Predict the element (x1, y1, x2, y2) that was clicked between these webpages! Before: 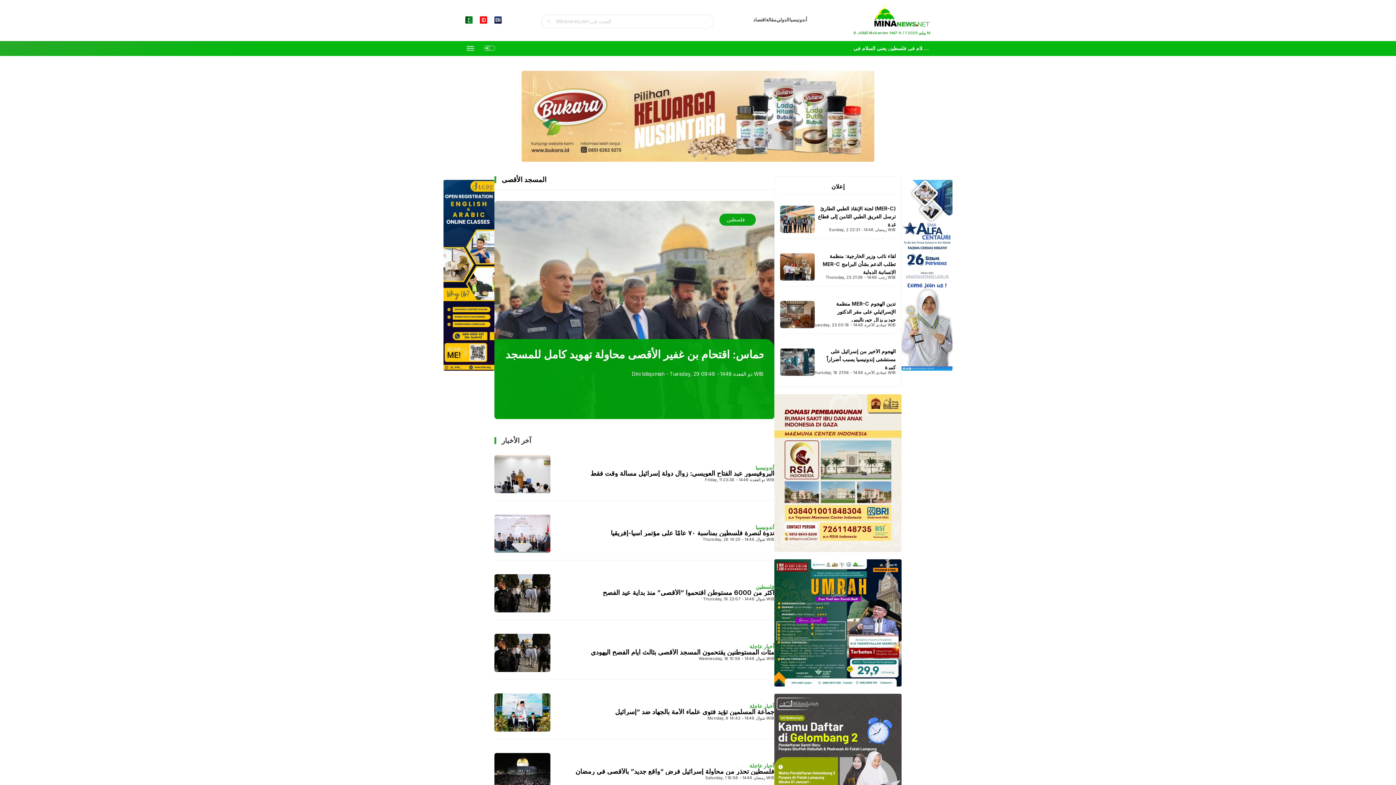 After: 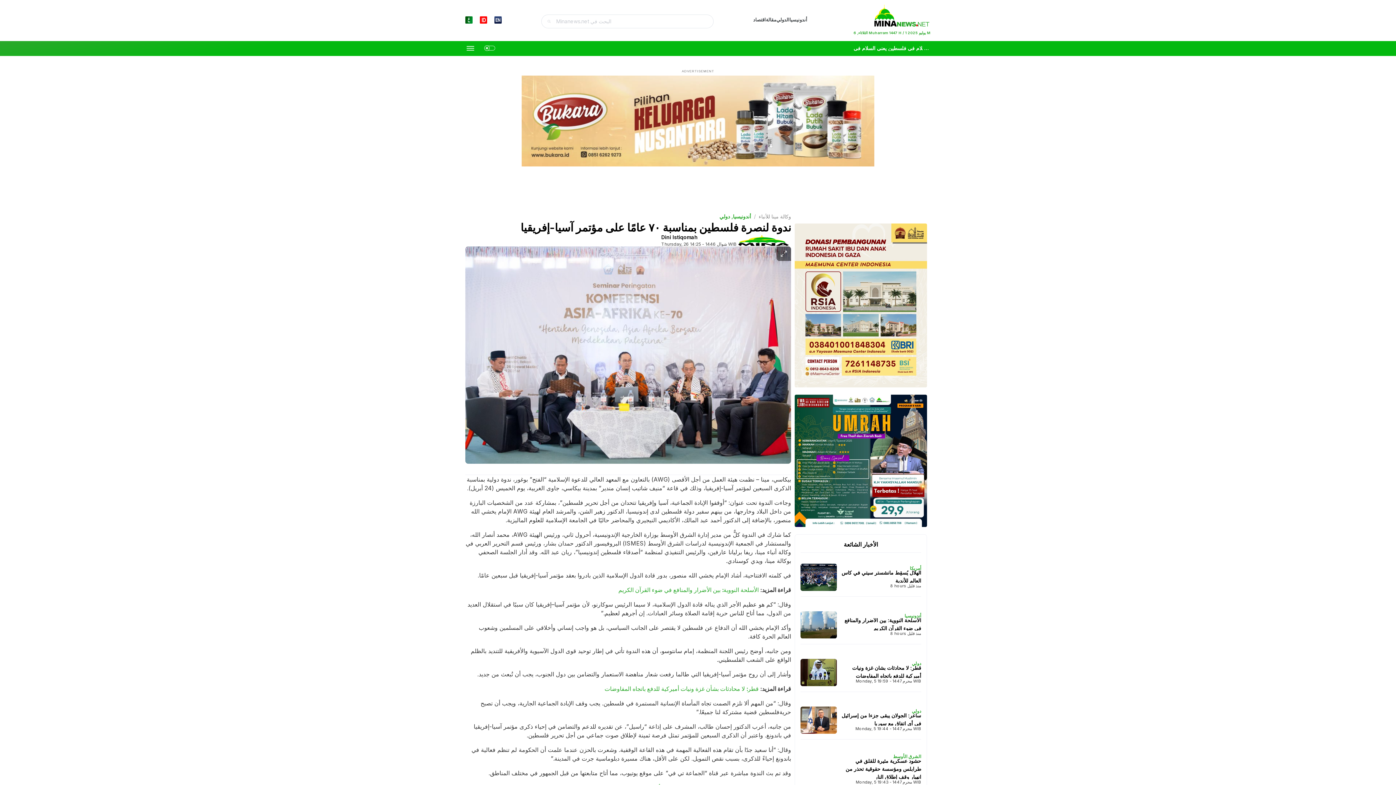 Action: label: ندوة لنصرة فلسطين بمناسبة ٧٠ عامًا على مؤتمر آسيا-إفريقيا bbox: (610, 529, 774, 537)